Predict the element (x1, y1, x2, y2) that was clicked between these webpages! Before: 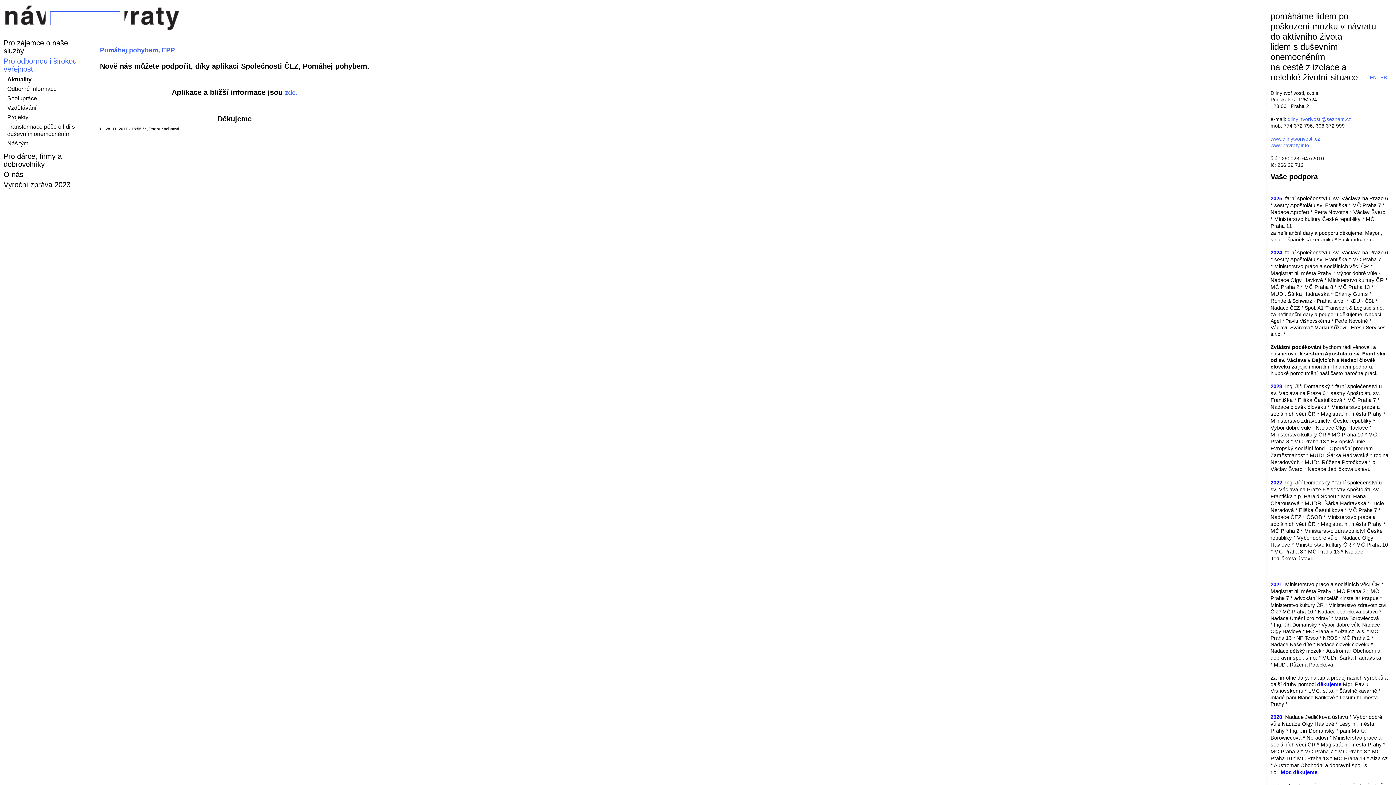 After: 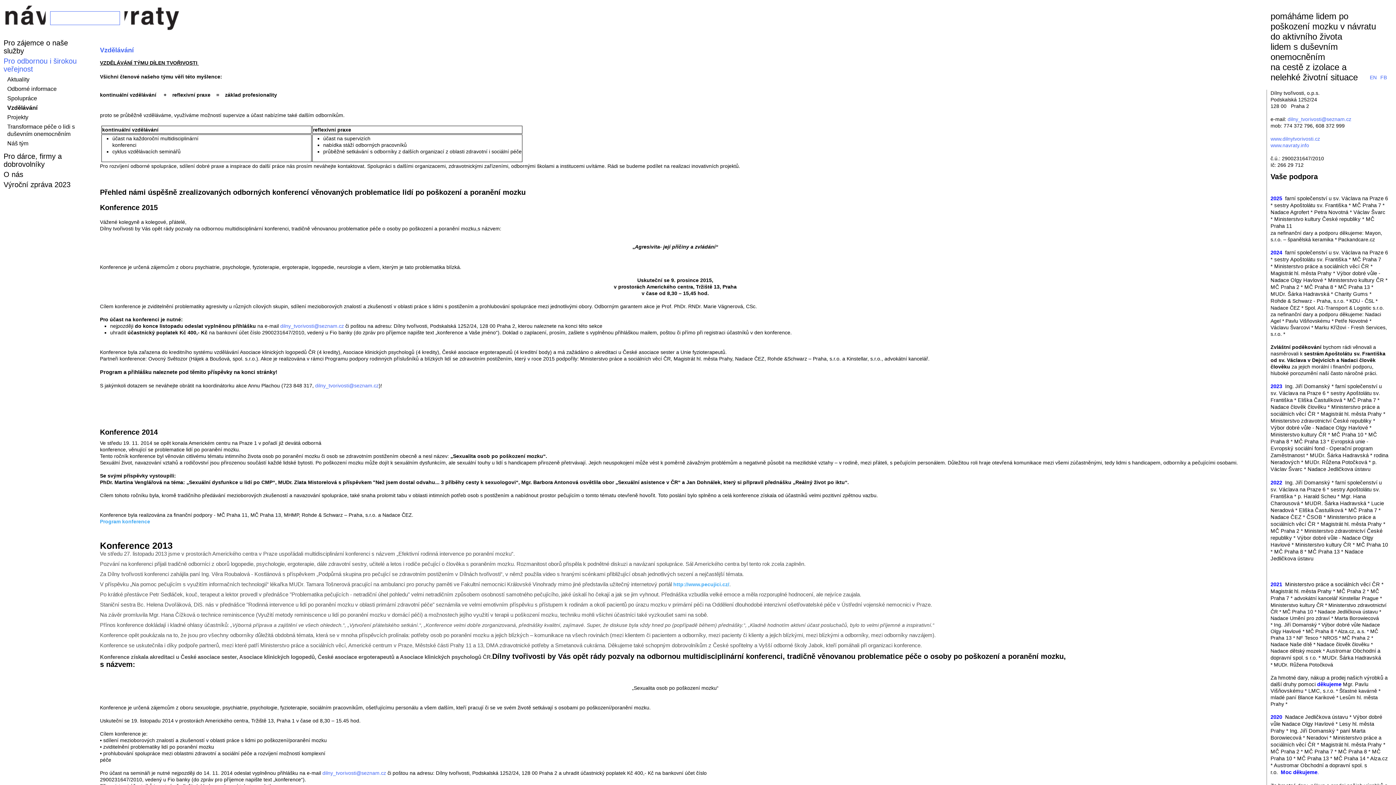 Action: bbox: (7, 104, 36, 110) label: Vzdělávání